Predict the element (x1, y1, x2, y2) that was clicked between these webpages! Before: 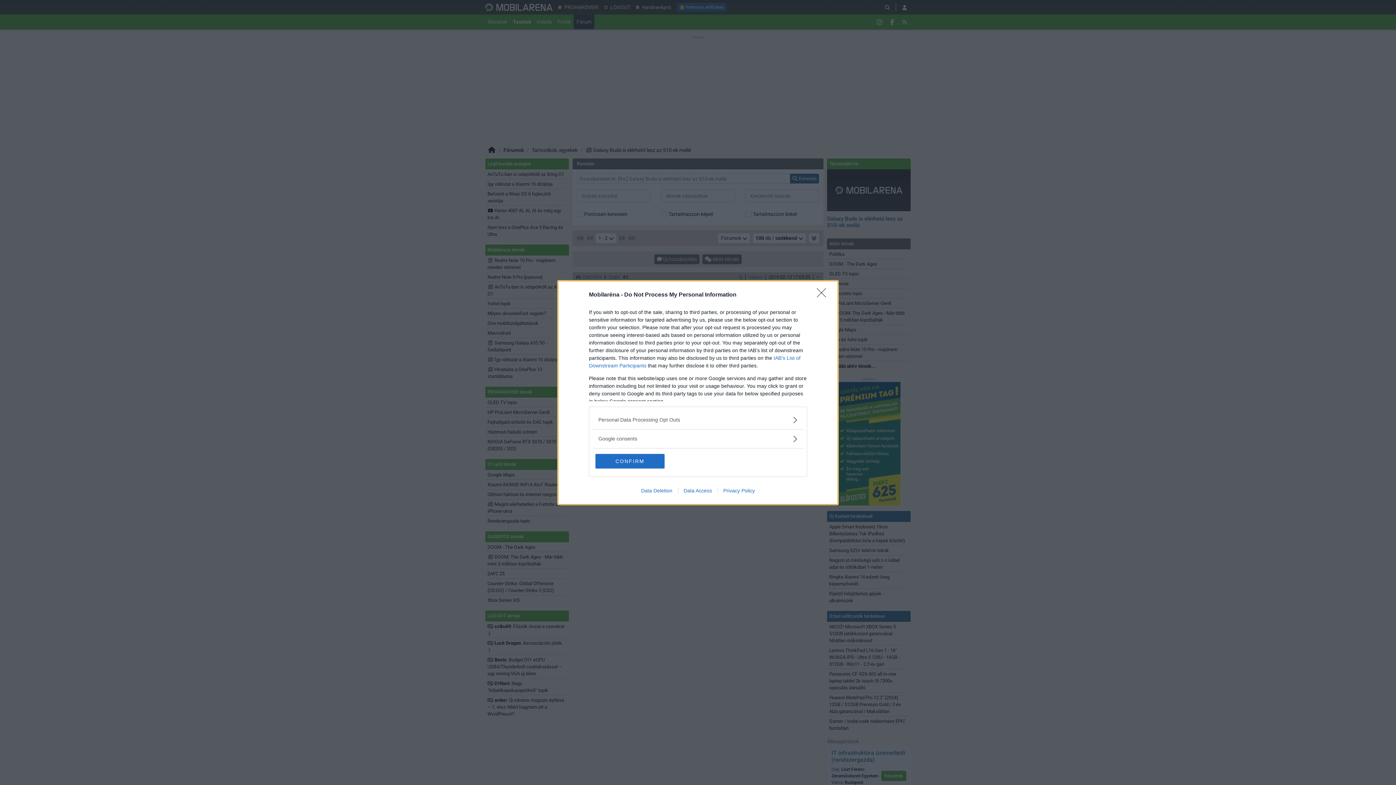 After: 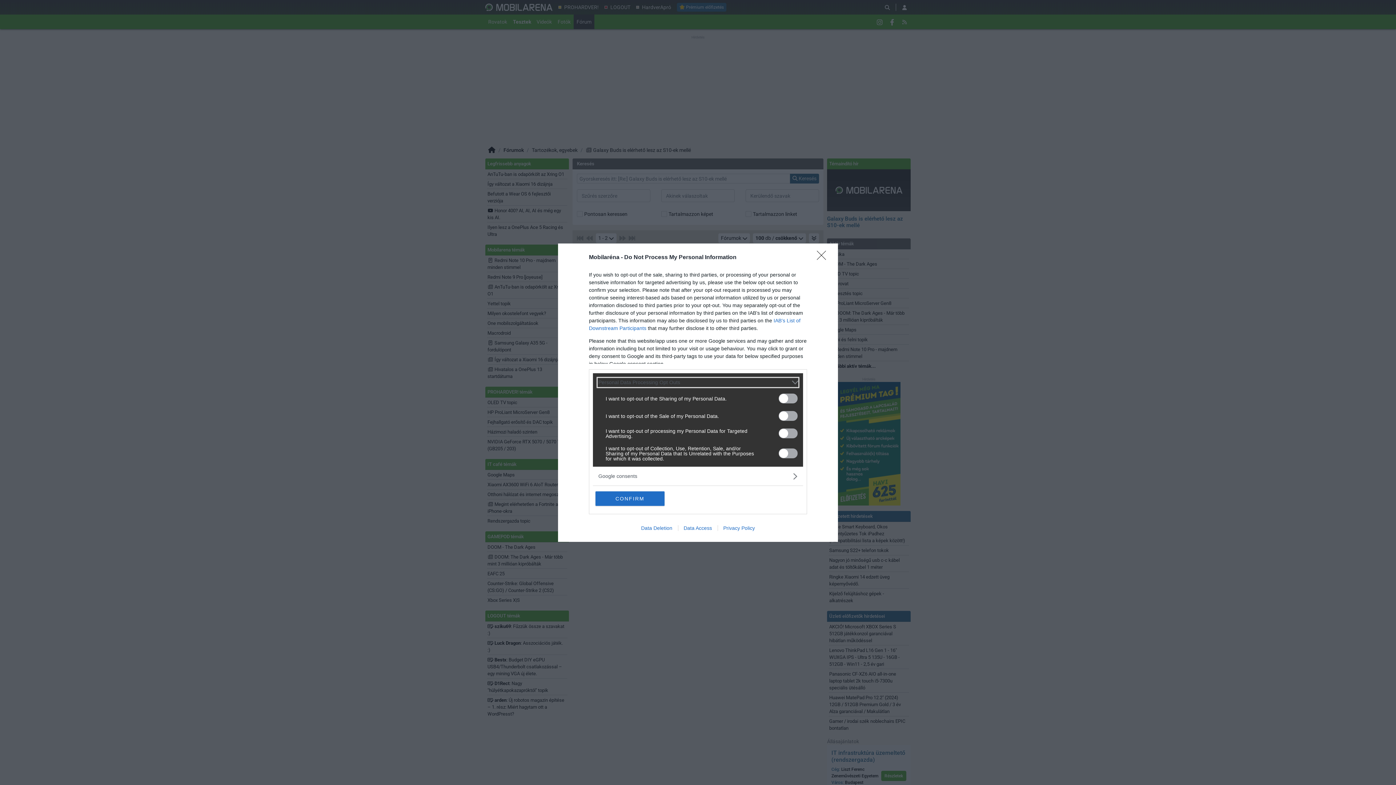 Action: bbox: (598, 416, 797, 423) label: Opt-Outs